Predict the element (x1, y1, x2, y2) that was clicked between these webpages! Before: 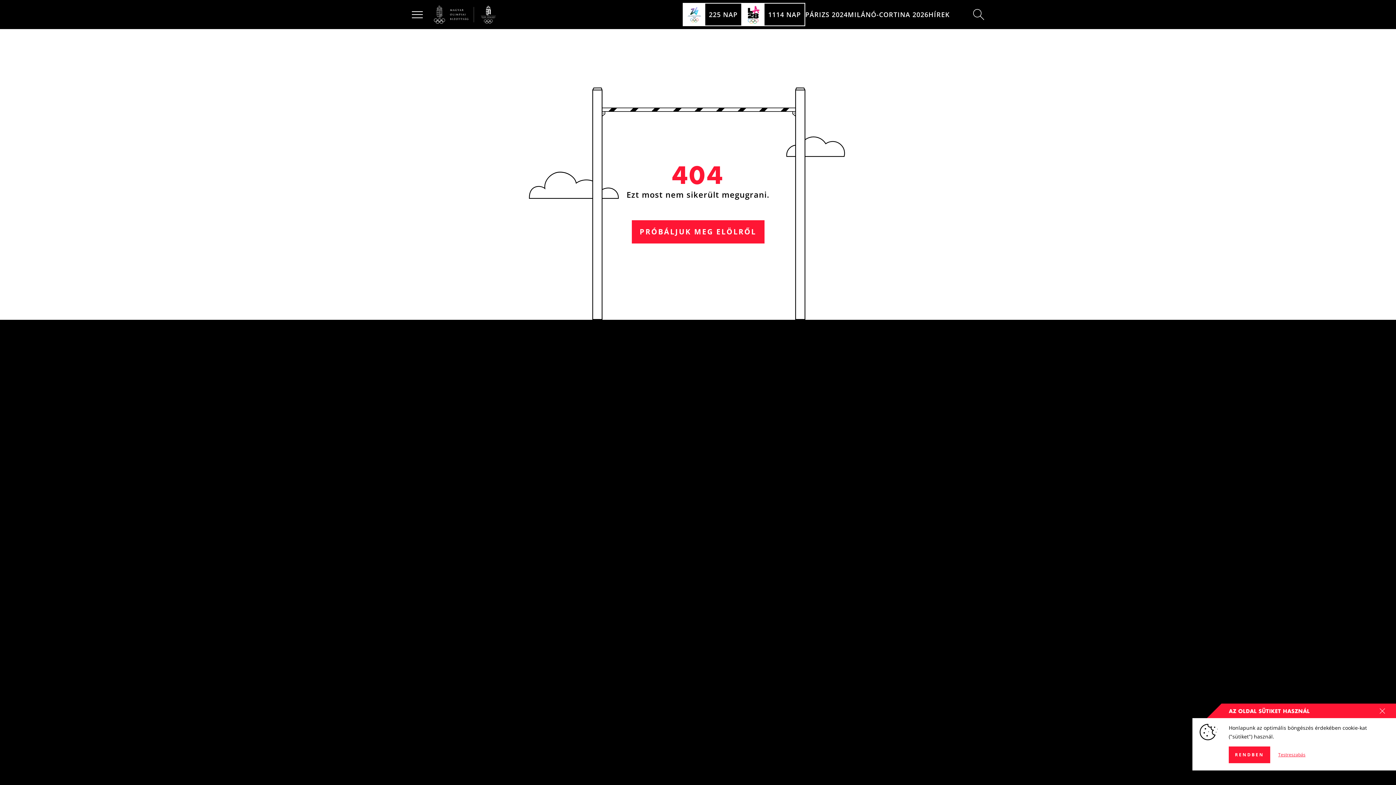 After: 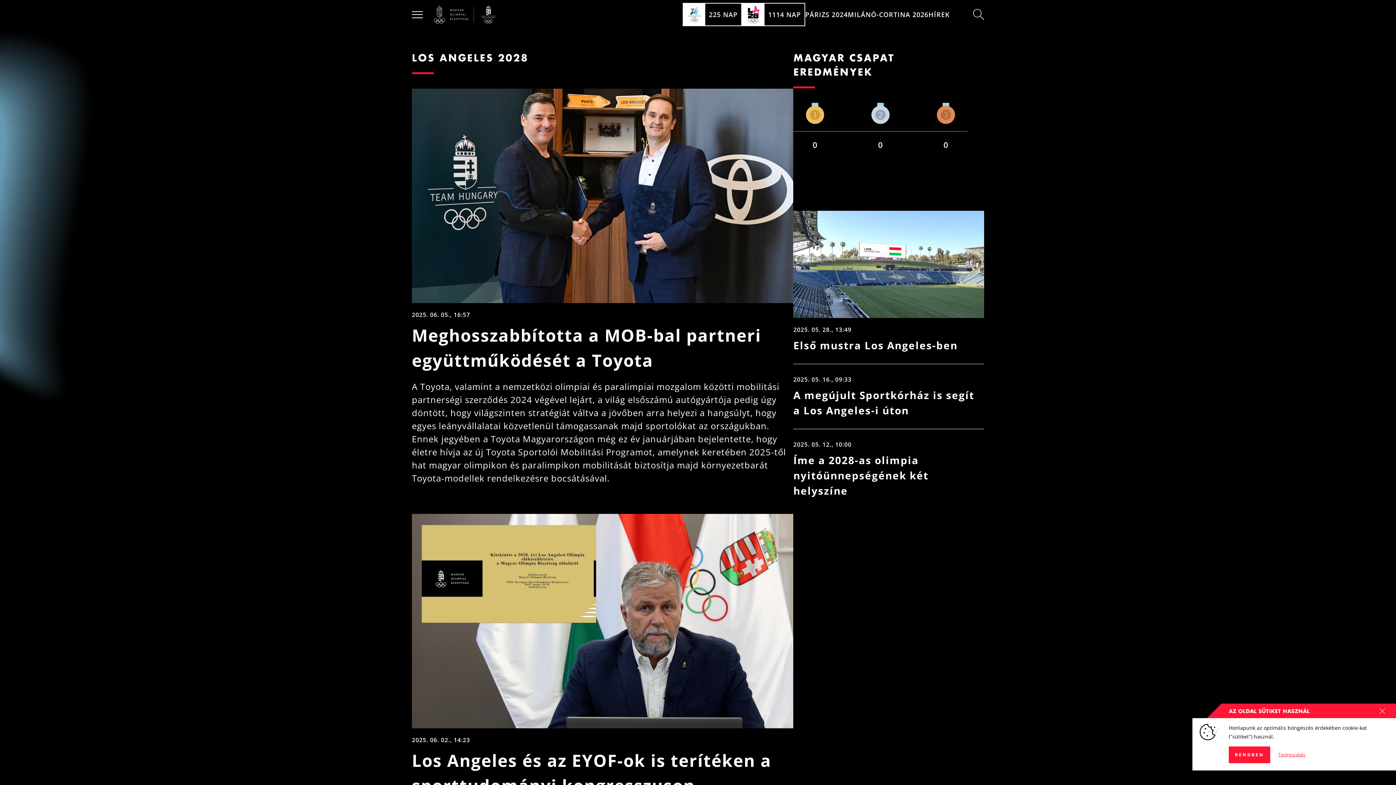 Action: label: 1114 NAP bbox: (742, 2, 805, 26)